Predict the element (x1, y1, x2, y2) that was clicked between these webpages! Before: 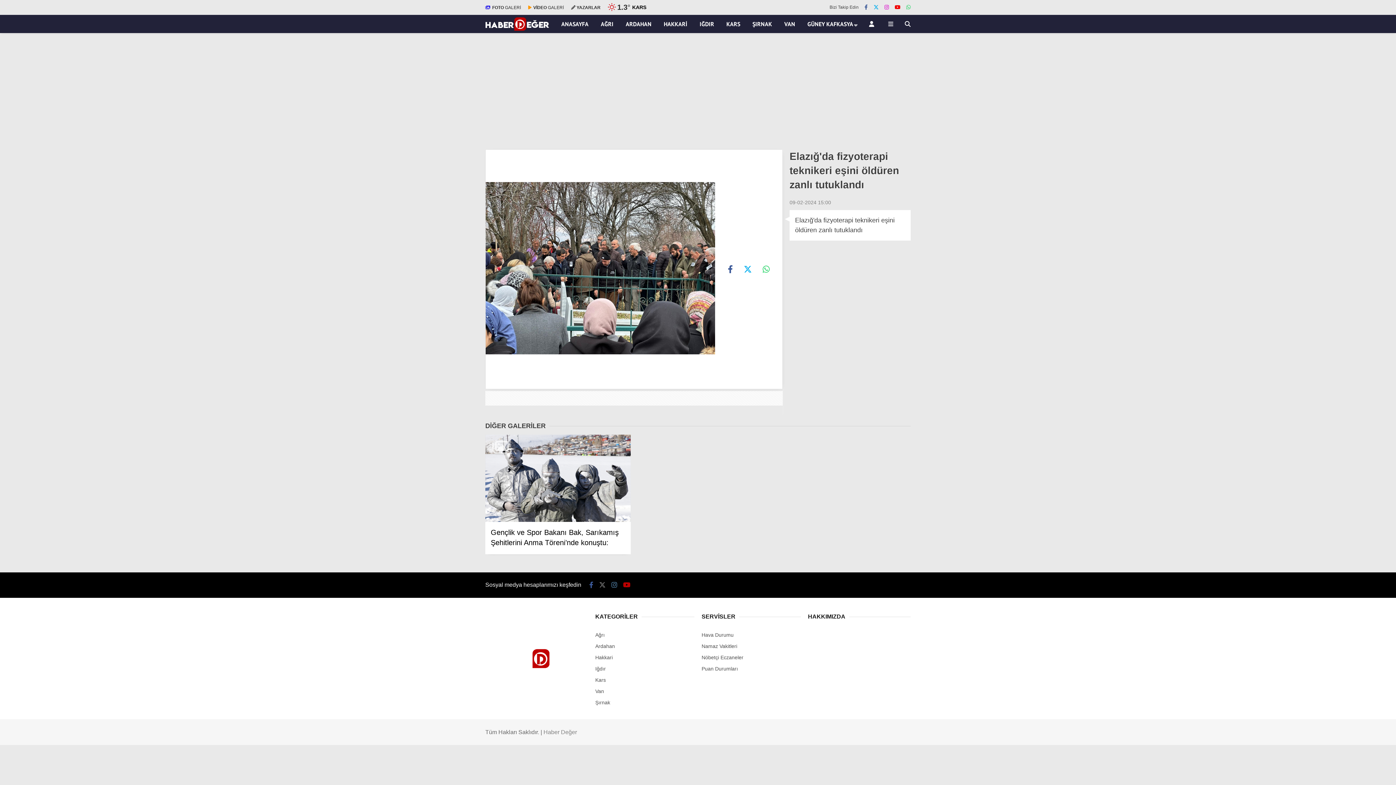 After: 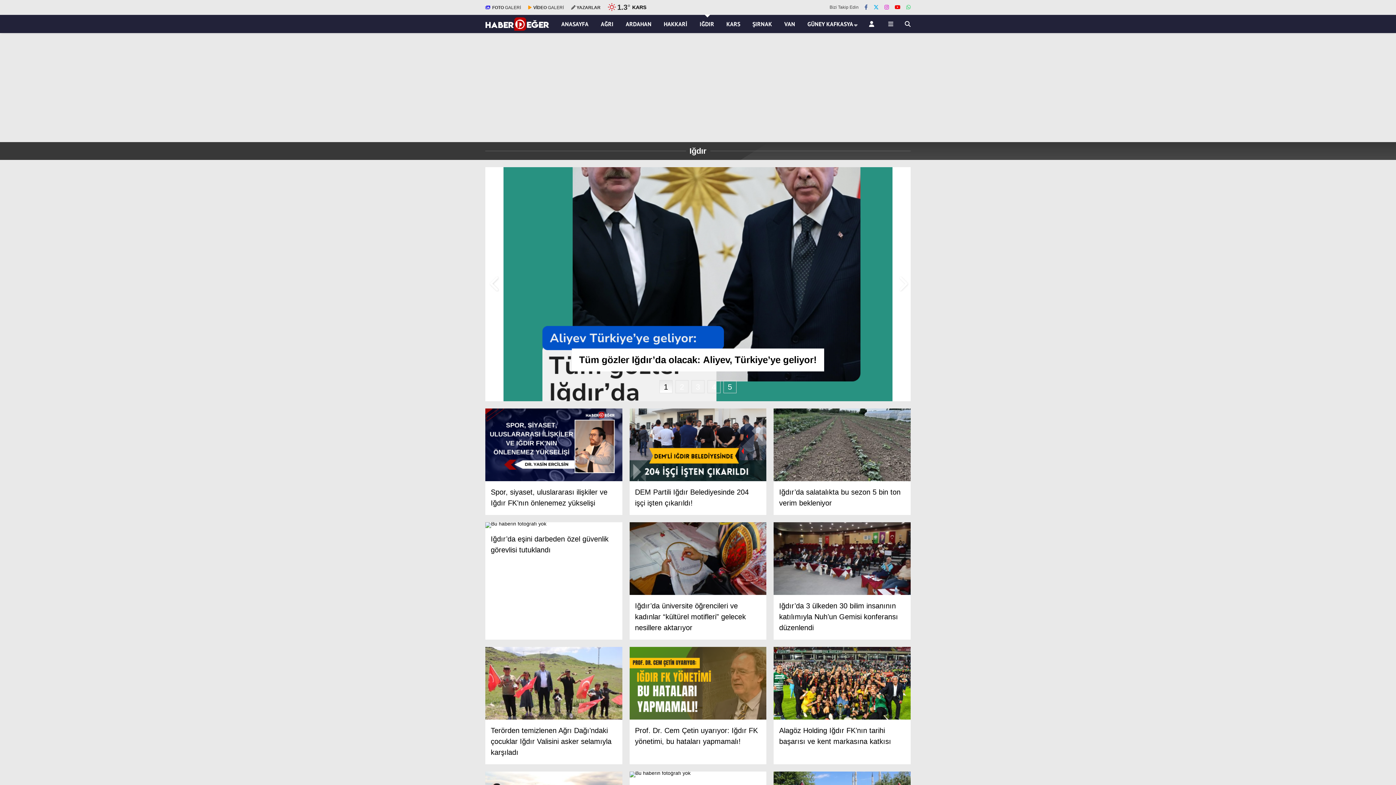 Action: label: Iğdır bbox: (595, 666, 606, 672)